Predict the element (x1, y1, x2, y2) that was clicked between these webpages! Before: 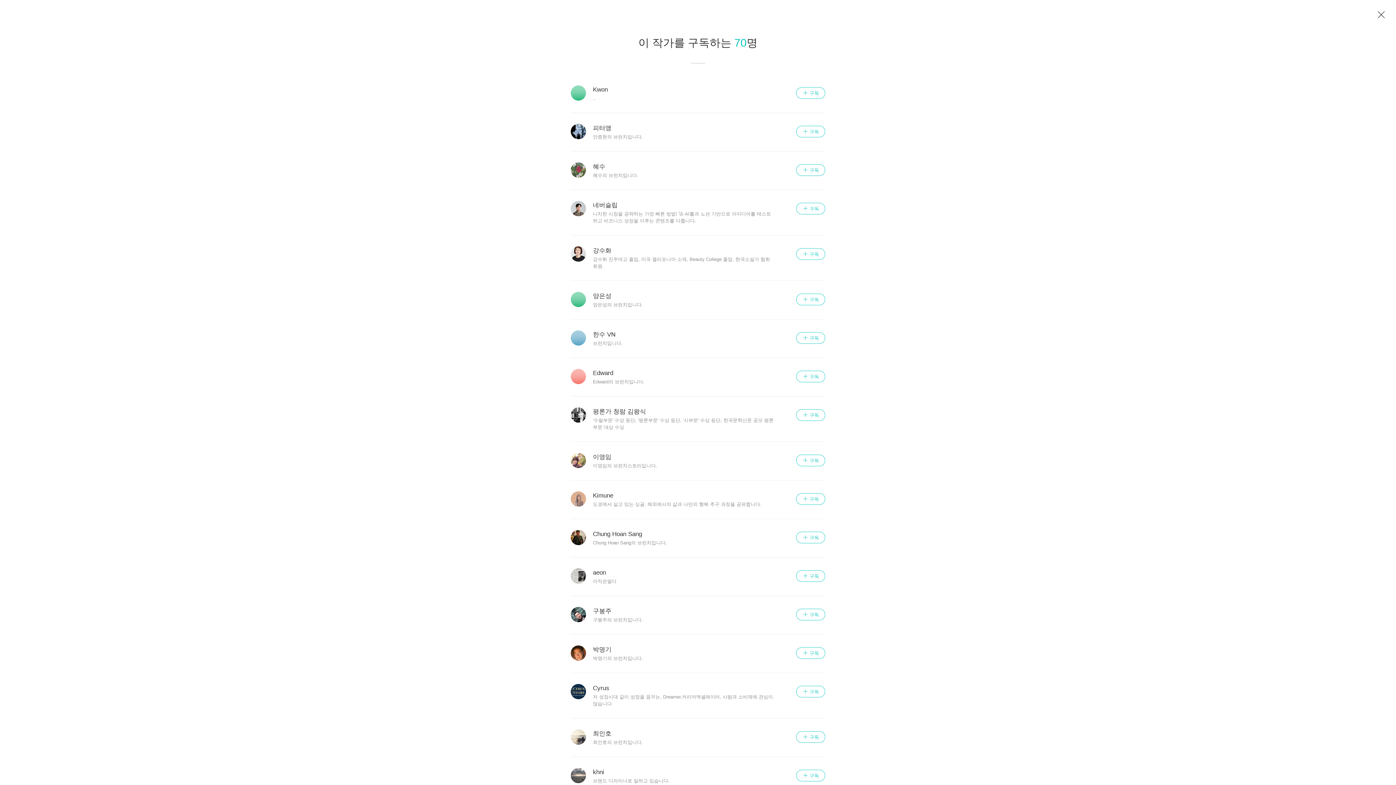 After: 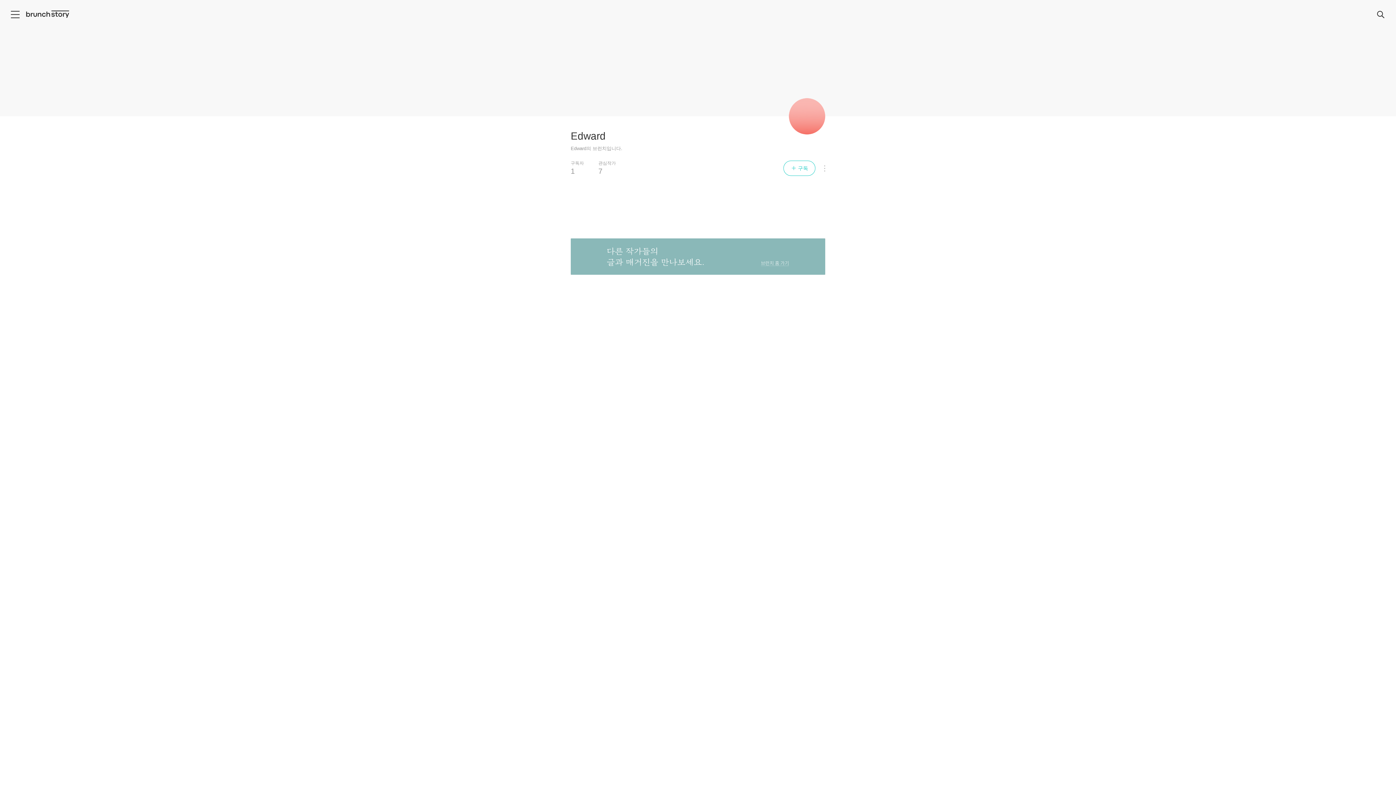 Action: label: Edward
Edward의 브런치입니다. bbox: (586, 369, 774, 385)